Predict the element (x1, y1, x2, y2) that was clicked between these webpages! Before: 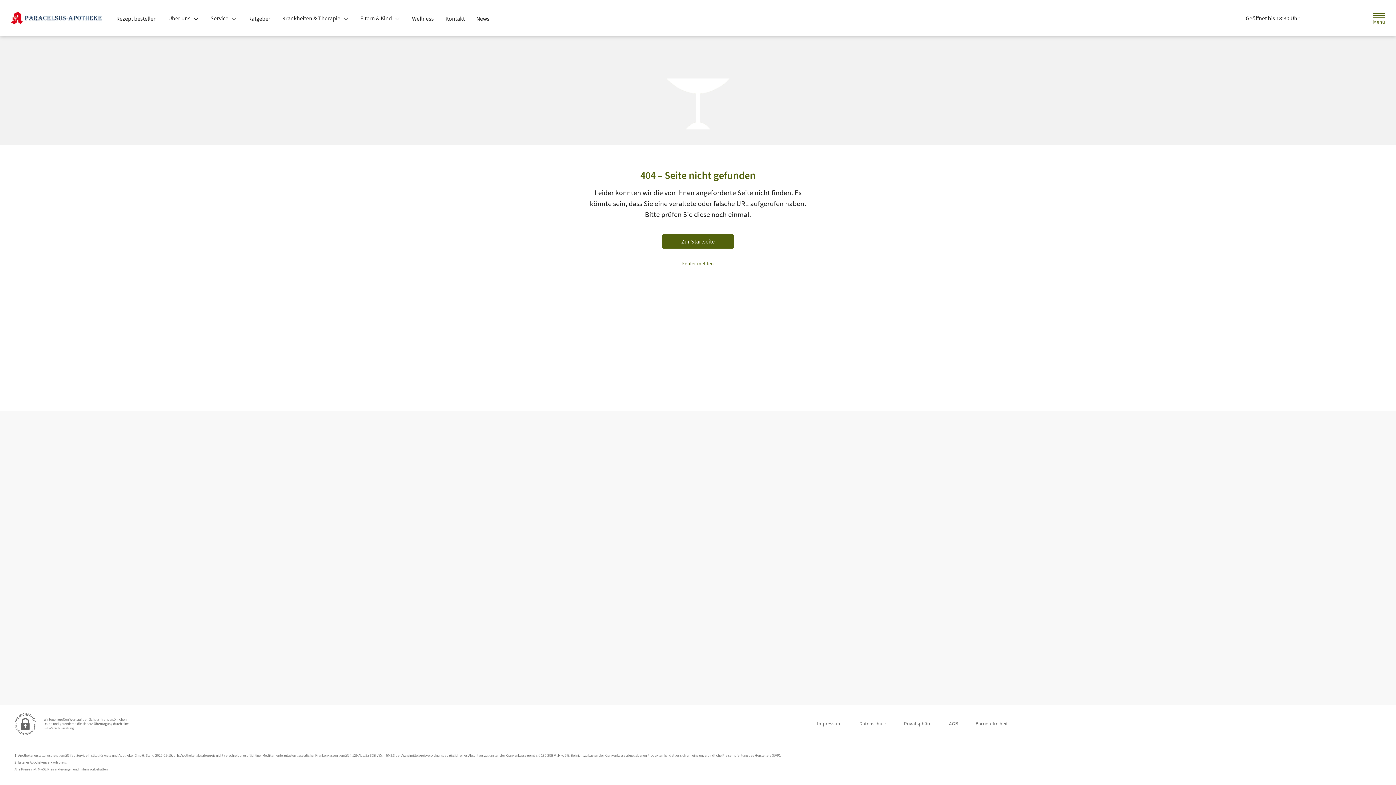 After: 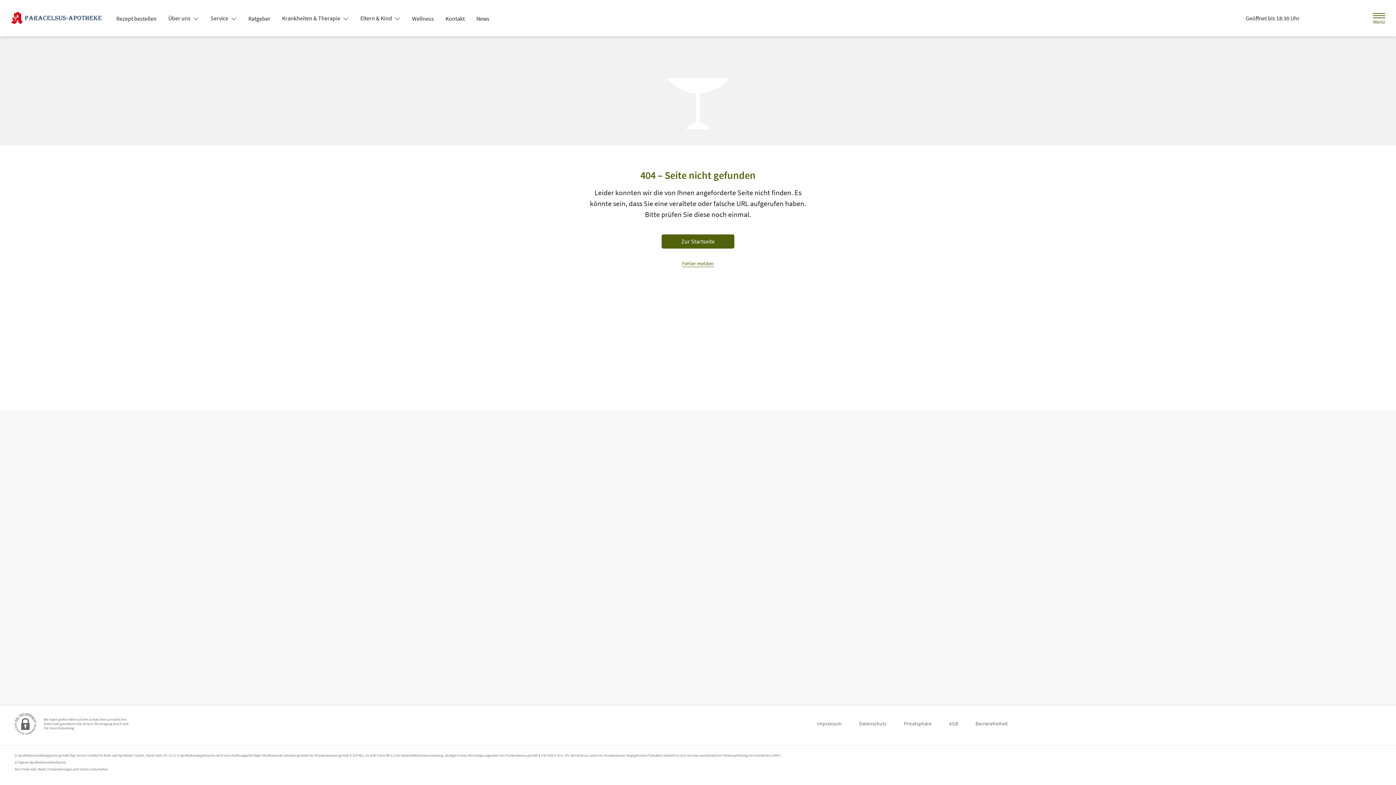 Action: bbox: (354, 11, 406, 24) label: Eltern & Kind 